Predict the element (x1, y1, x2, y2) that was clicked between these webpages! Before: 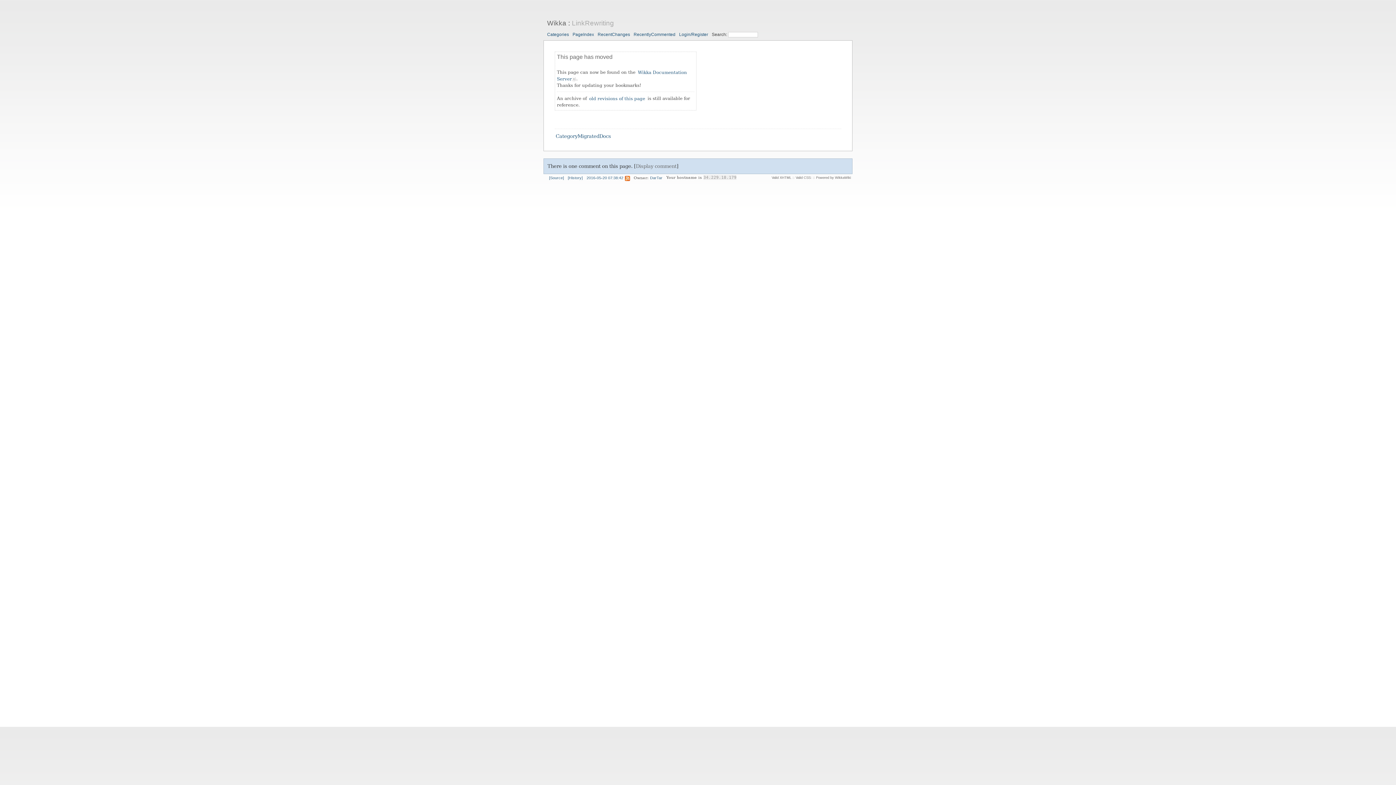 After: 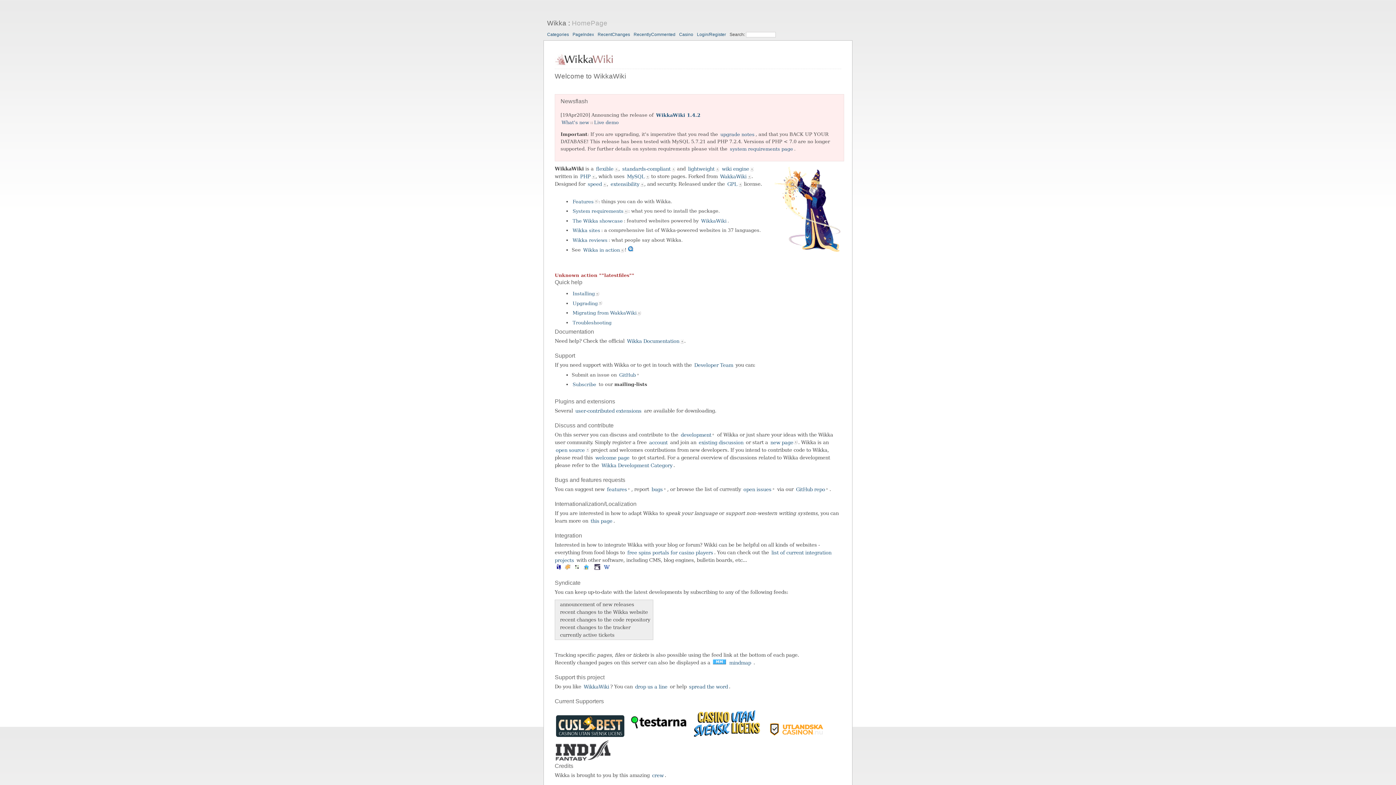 Action: bbox: (547, 19, 566, 27) label: Wikka